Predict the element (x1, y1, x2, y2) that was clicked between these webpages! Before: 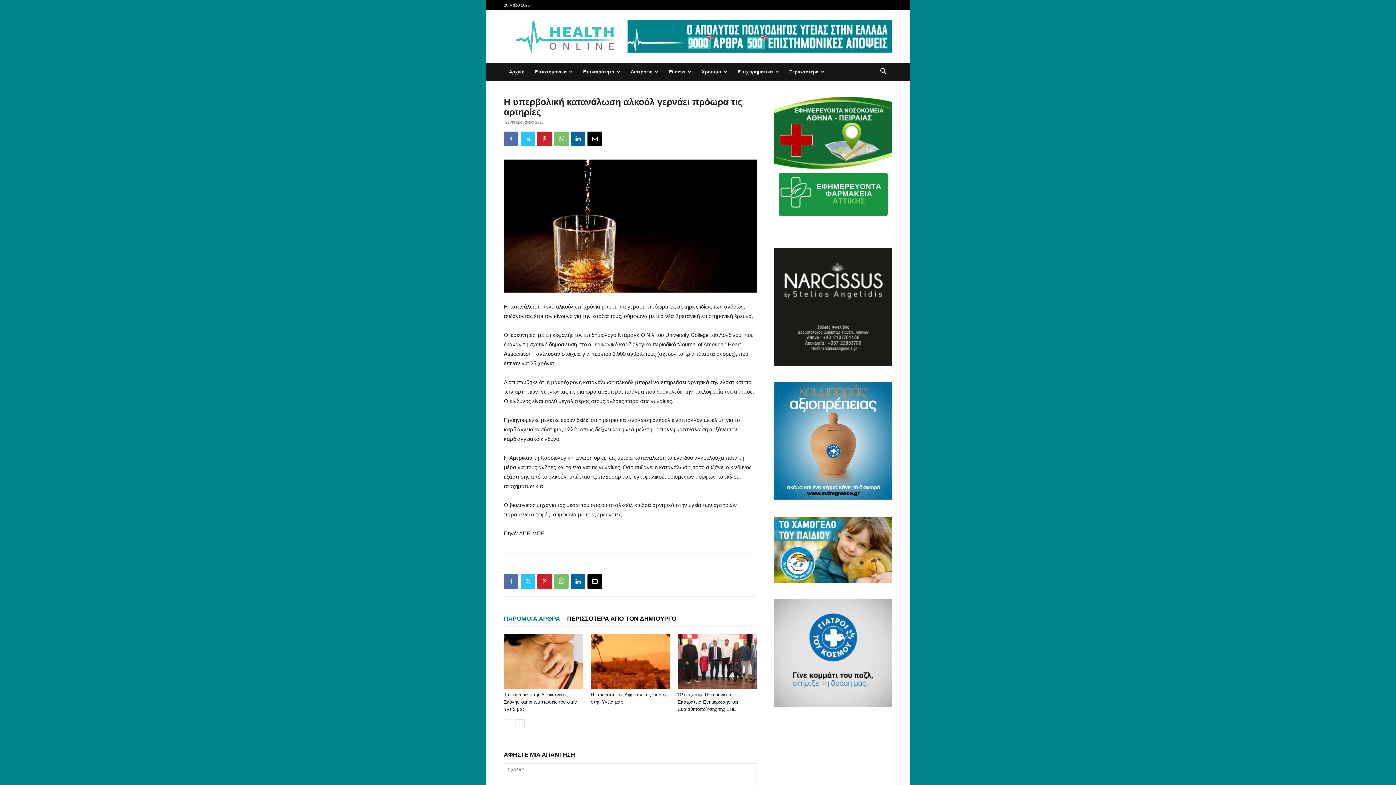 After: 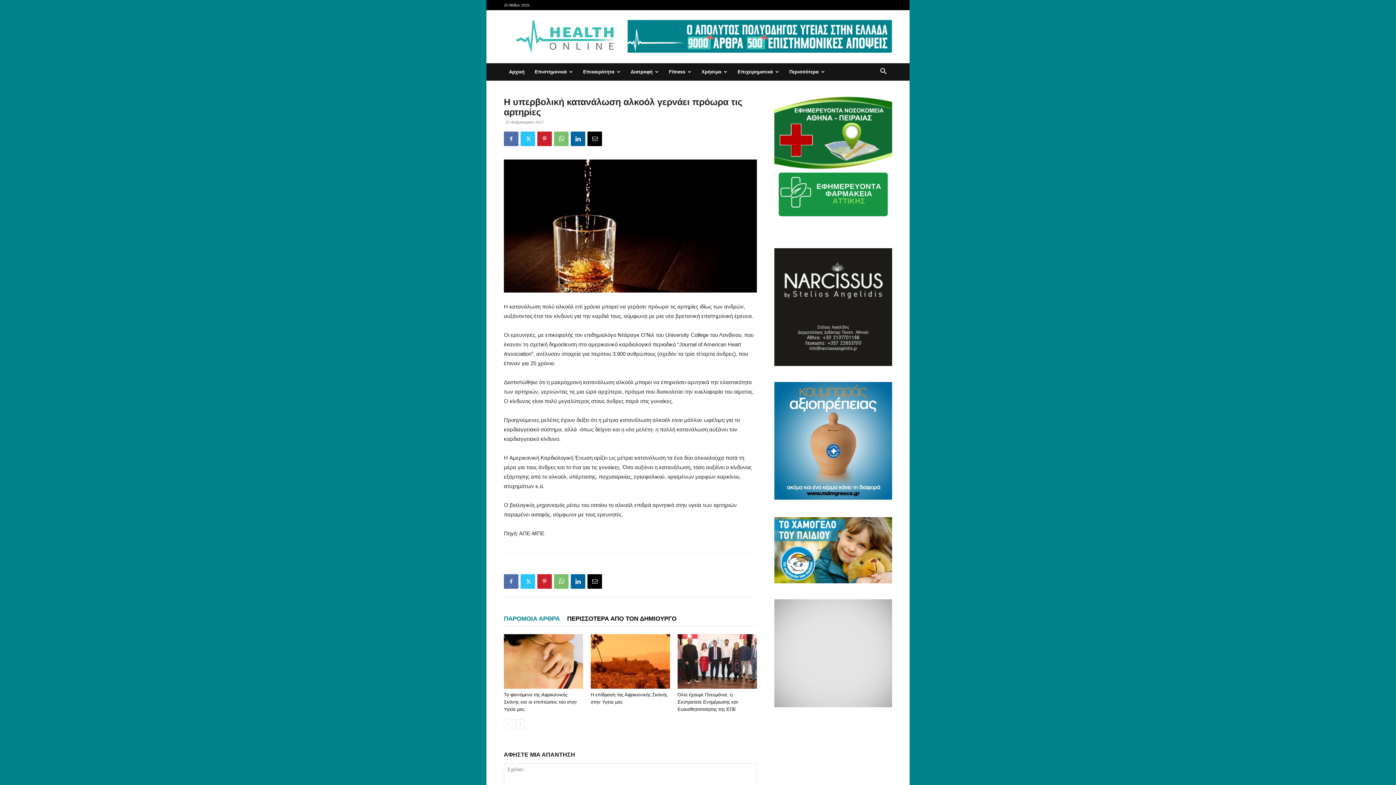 Action: bbox: (774, 517, 892, 583)